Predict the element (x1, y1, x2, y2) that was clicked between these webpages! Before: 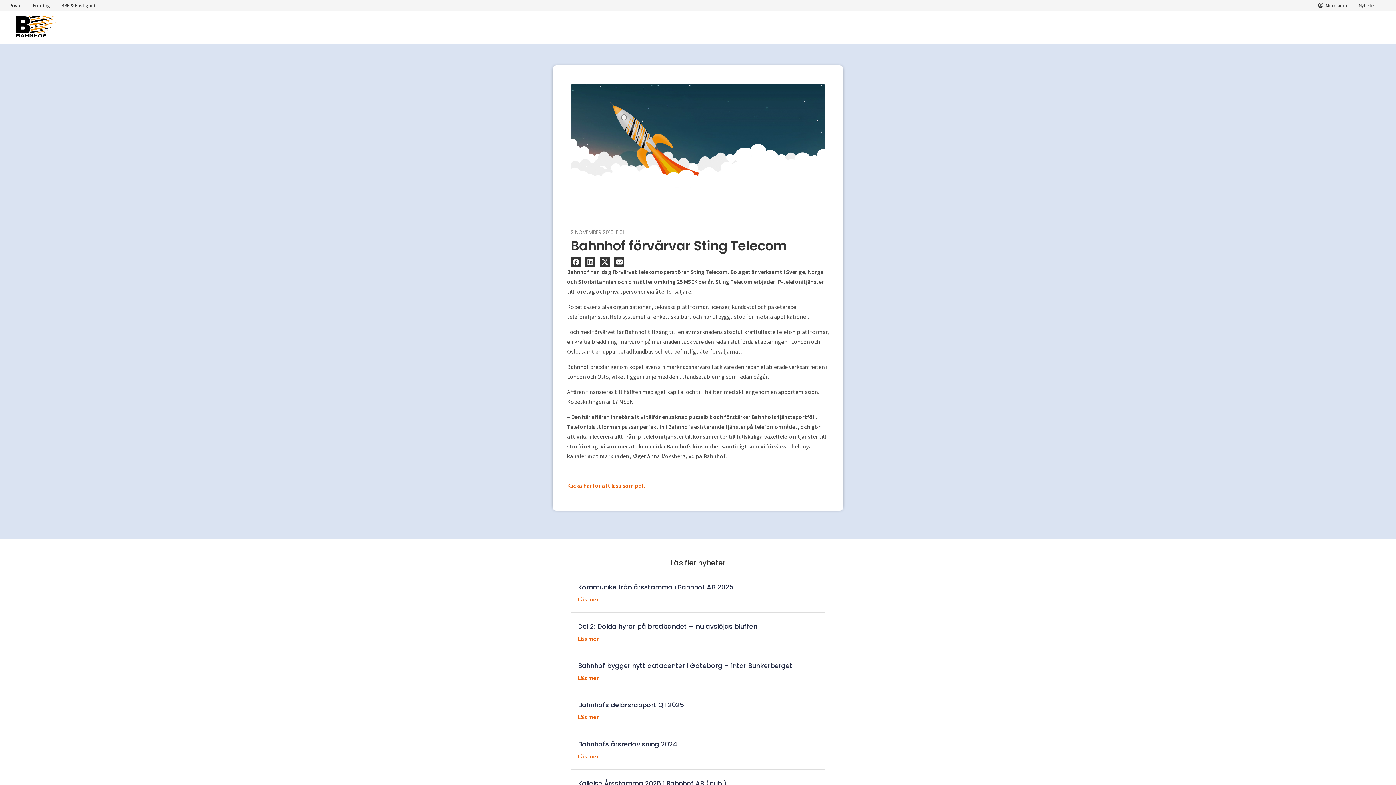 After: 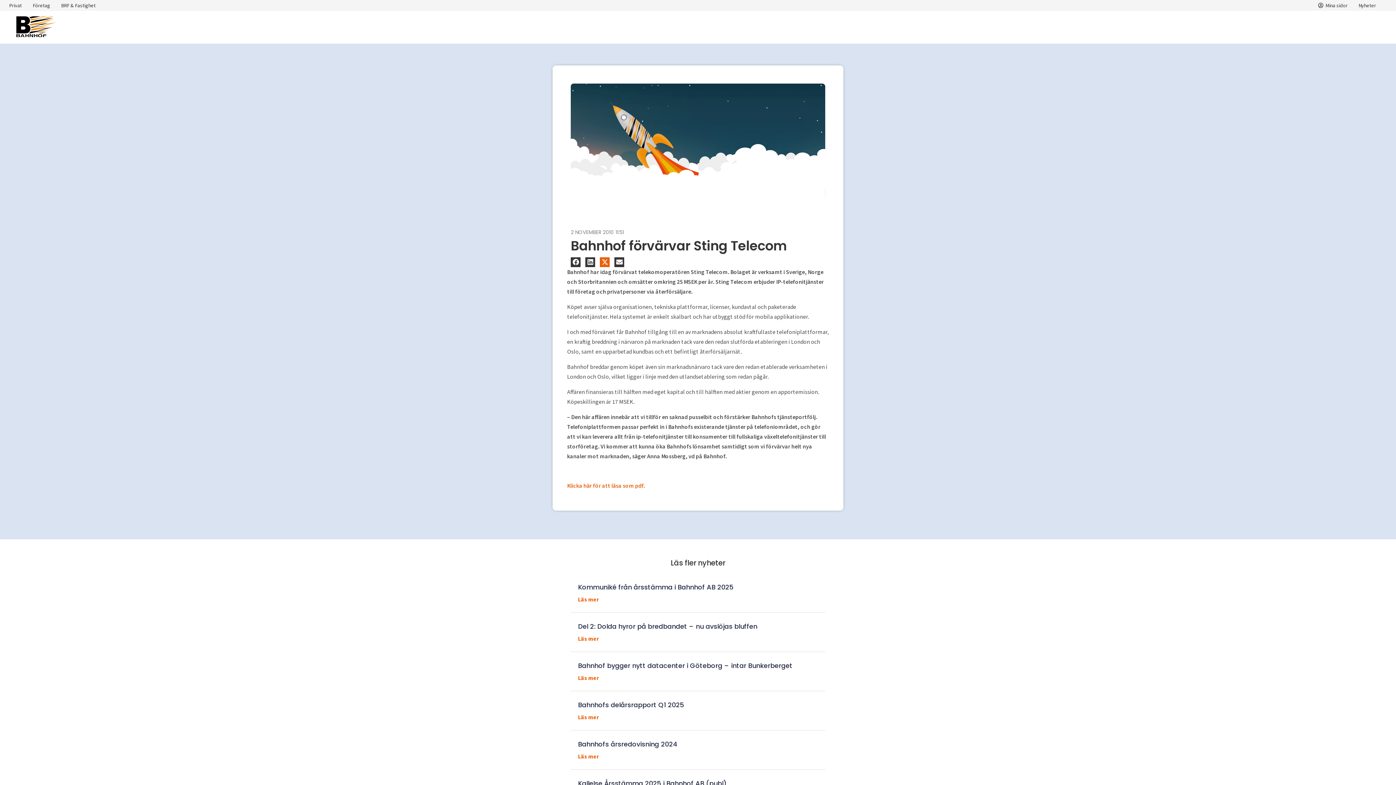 Action: bbox: (600, 257, 609, 267) label: Dela på x-twitter